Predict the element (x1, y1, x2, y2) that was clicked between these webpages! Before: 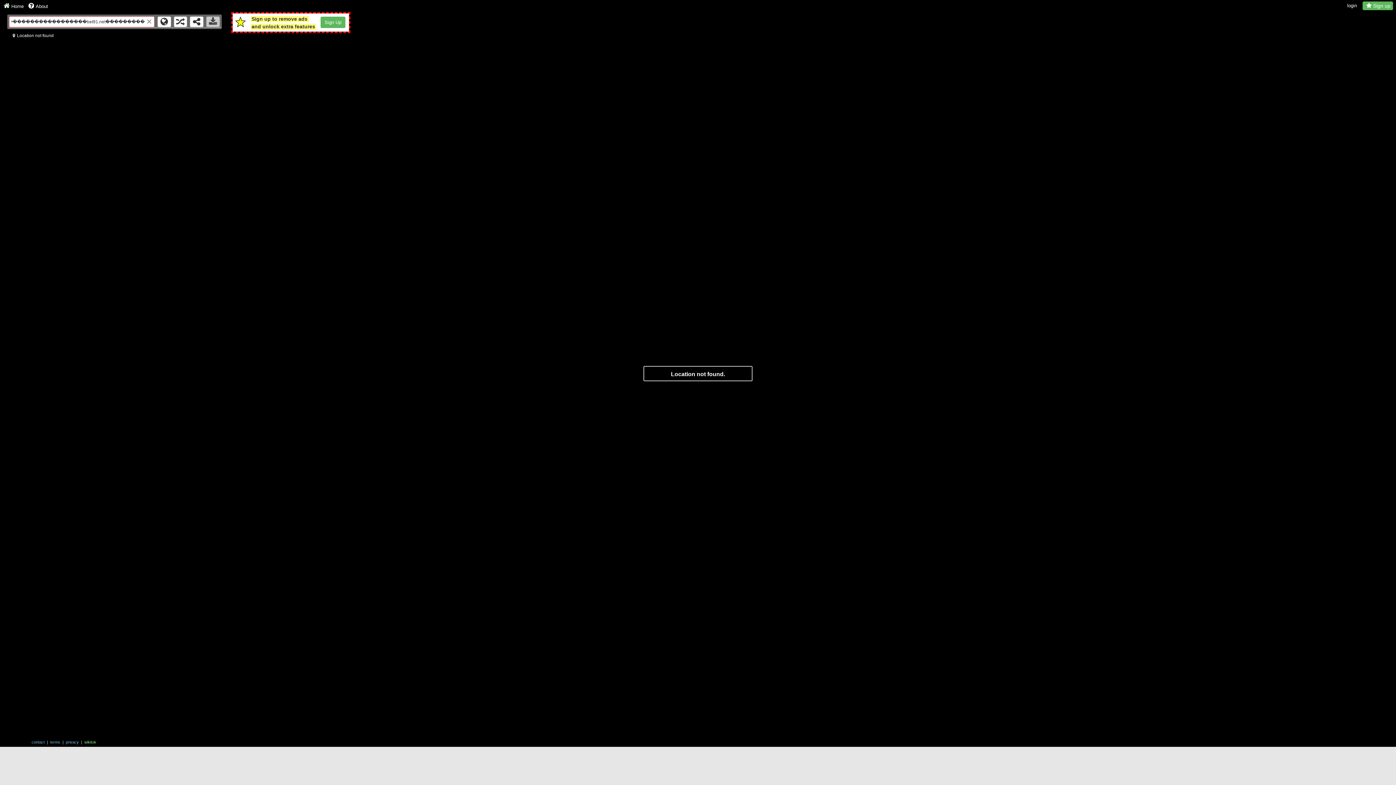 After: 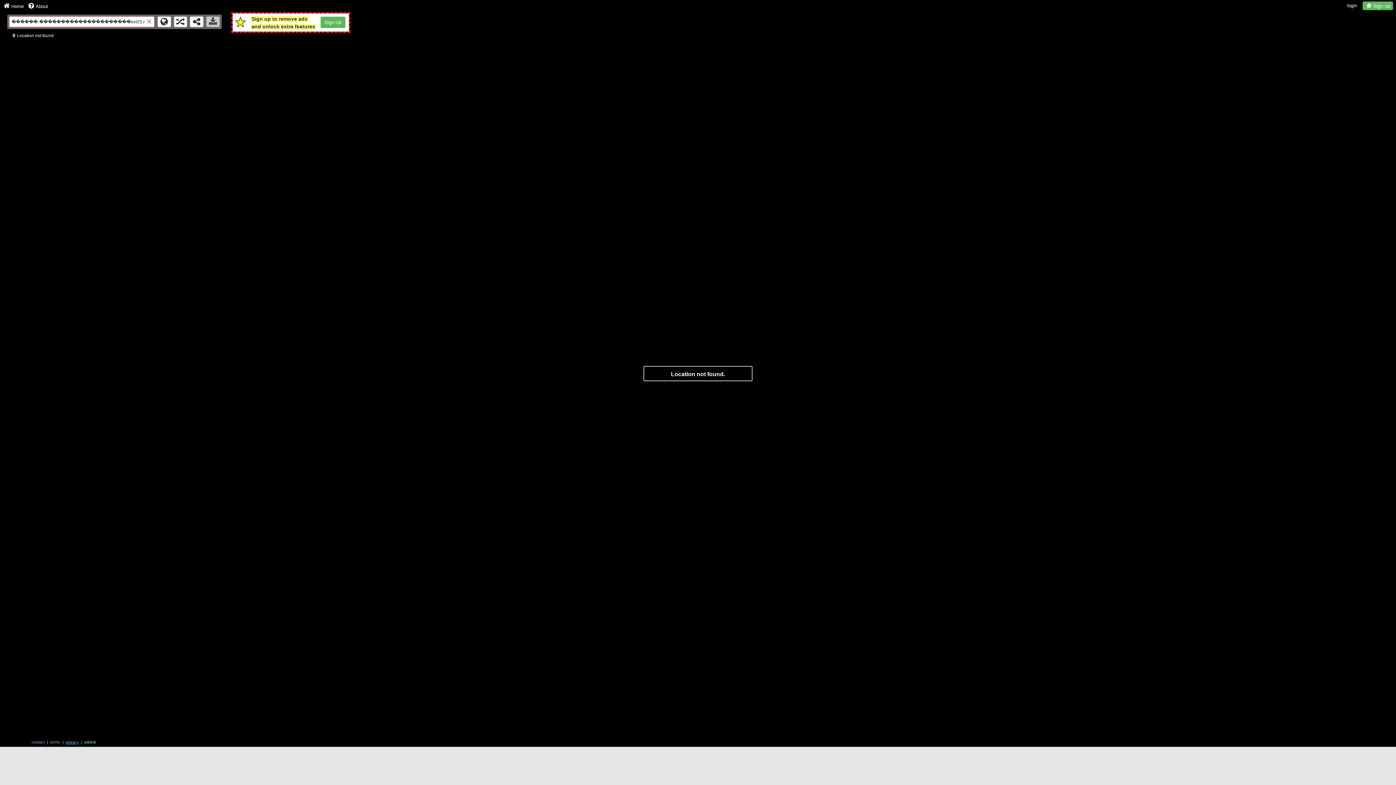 Action: label: privacy bbox: (65, 740, 78, 744)